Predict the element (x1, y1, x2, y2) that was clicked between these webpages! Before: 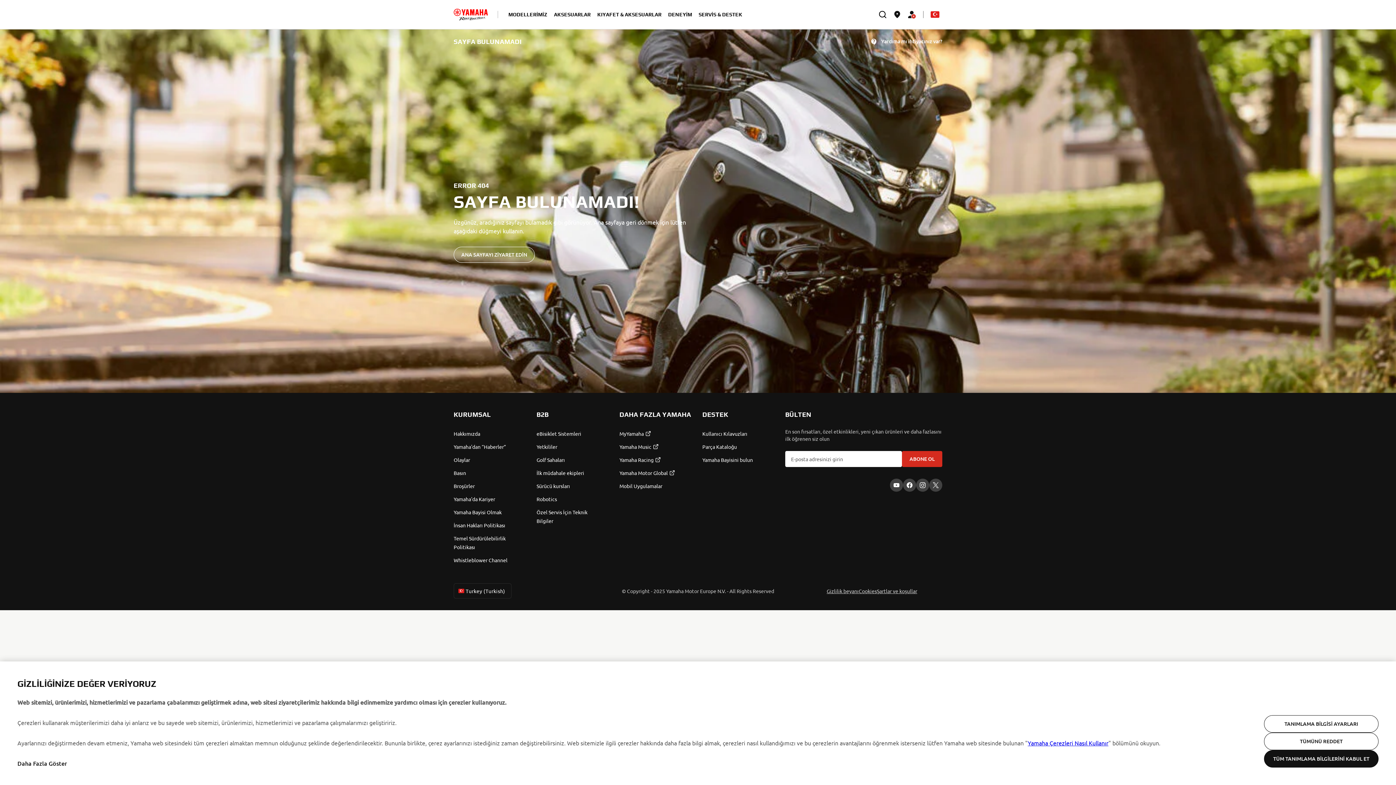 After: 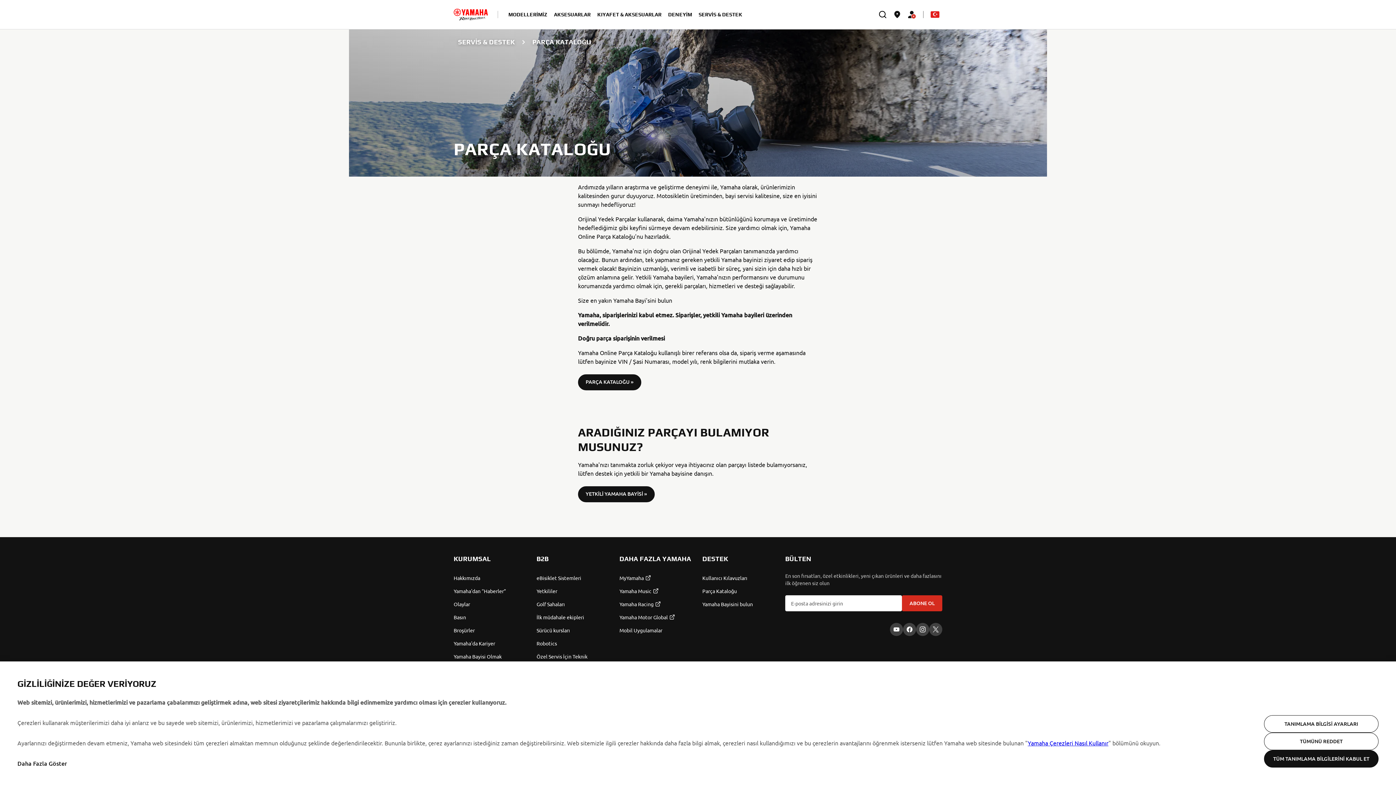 Action: label: Parça Kataloğu bbox: (702, 442, 776, 451)